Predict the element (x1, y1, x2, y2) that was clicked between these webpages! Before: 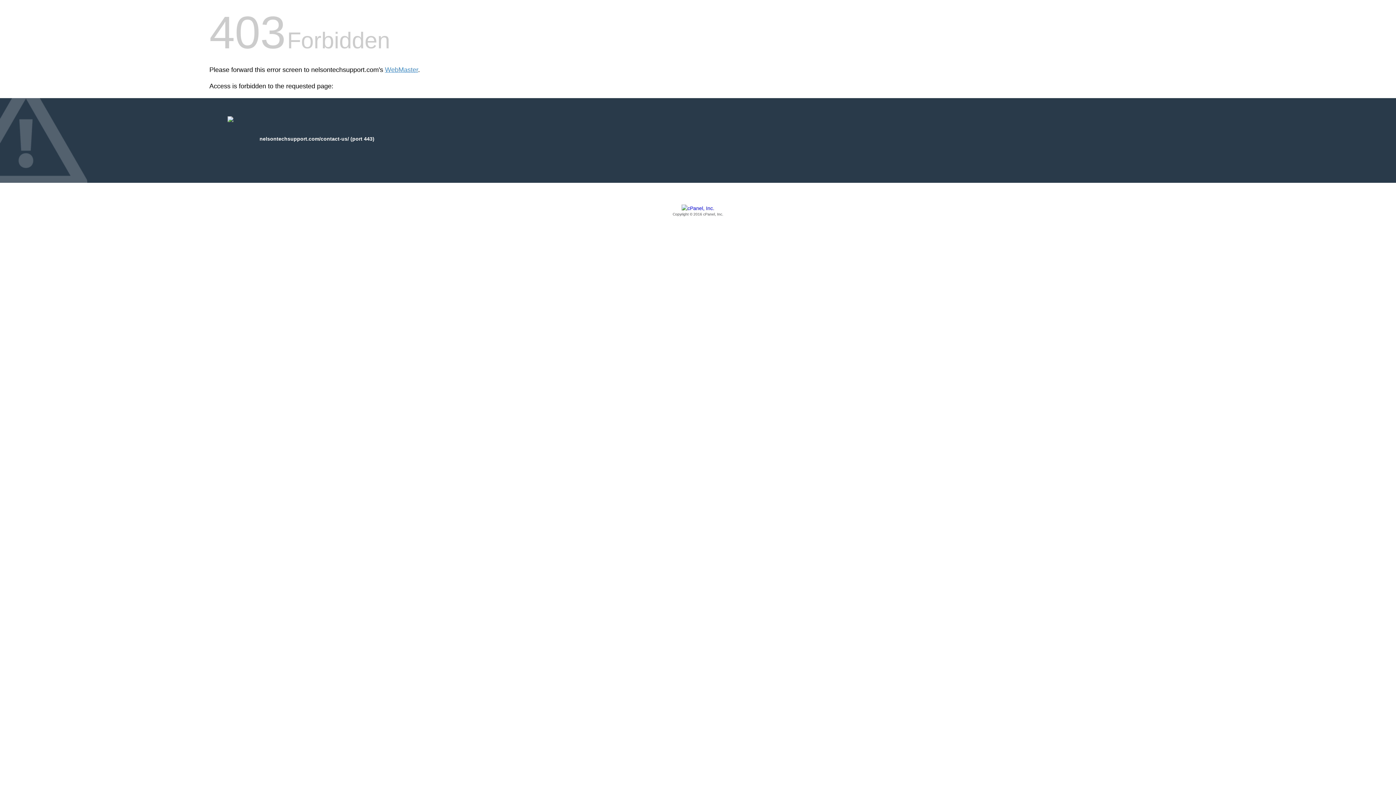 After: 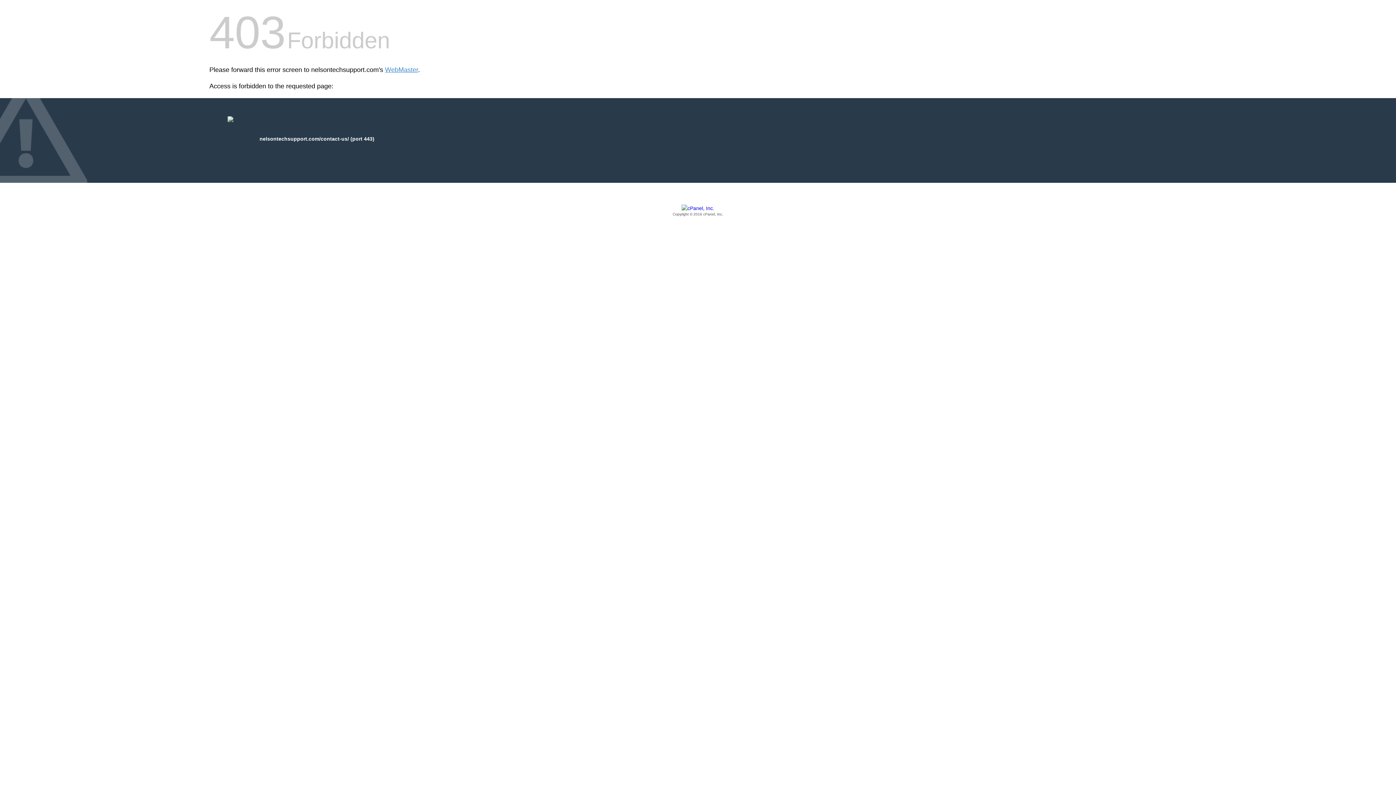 Action: label: Copyright © 2016 cPanel, Inc. bbox: (209, 205, 1186, 217)